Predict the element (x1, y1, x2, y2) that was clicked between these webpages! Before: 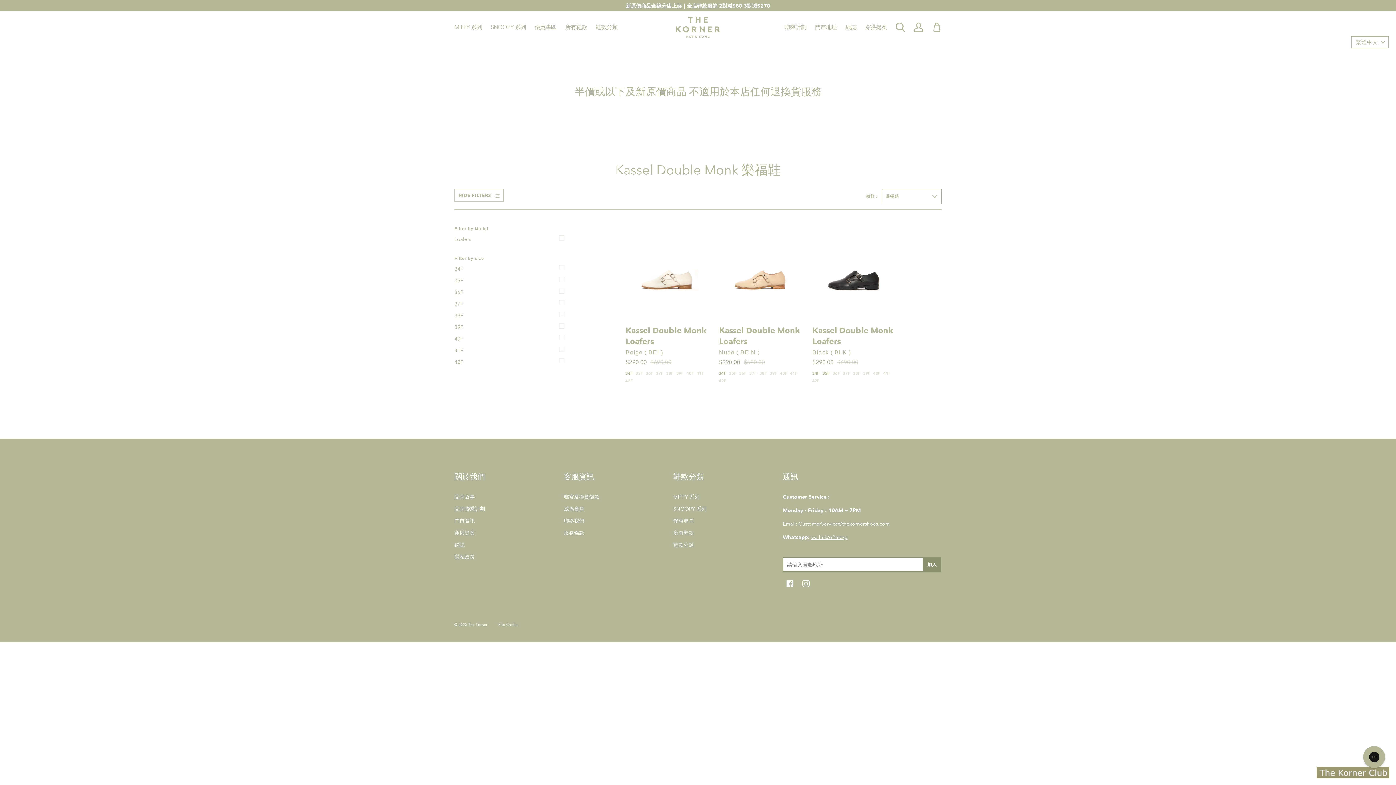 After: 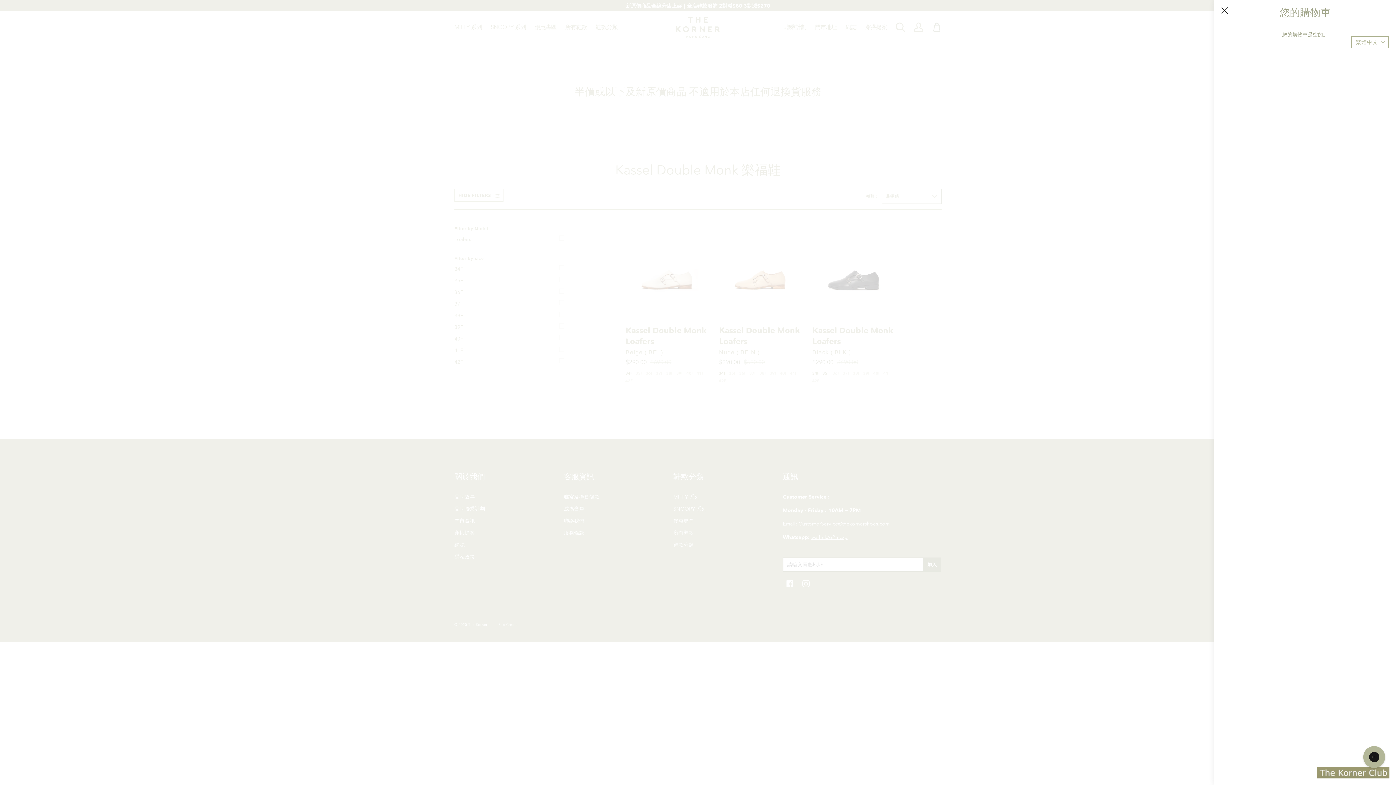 Action: label: 0 bbox: (928, 15, 941, 39)